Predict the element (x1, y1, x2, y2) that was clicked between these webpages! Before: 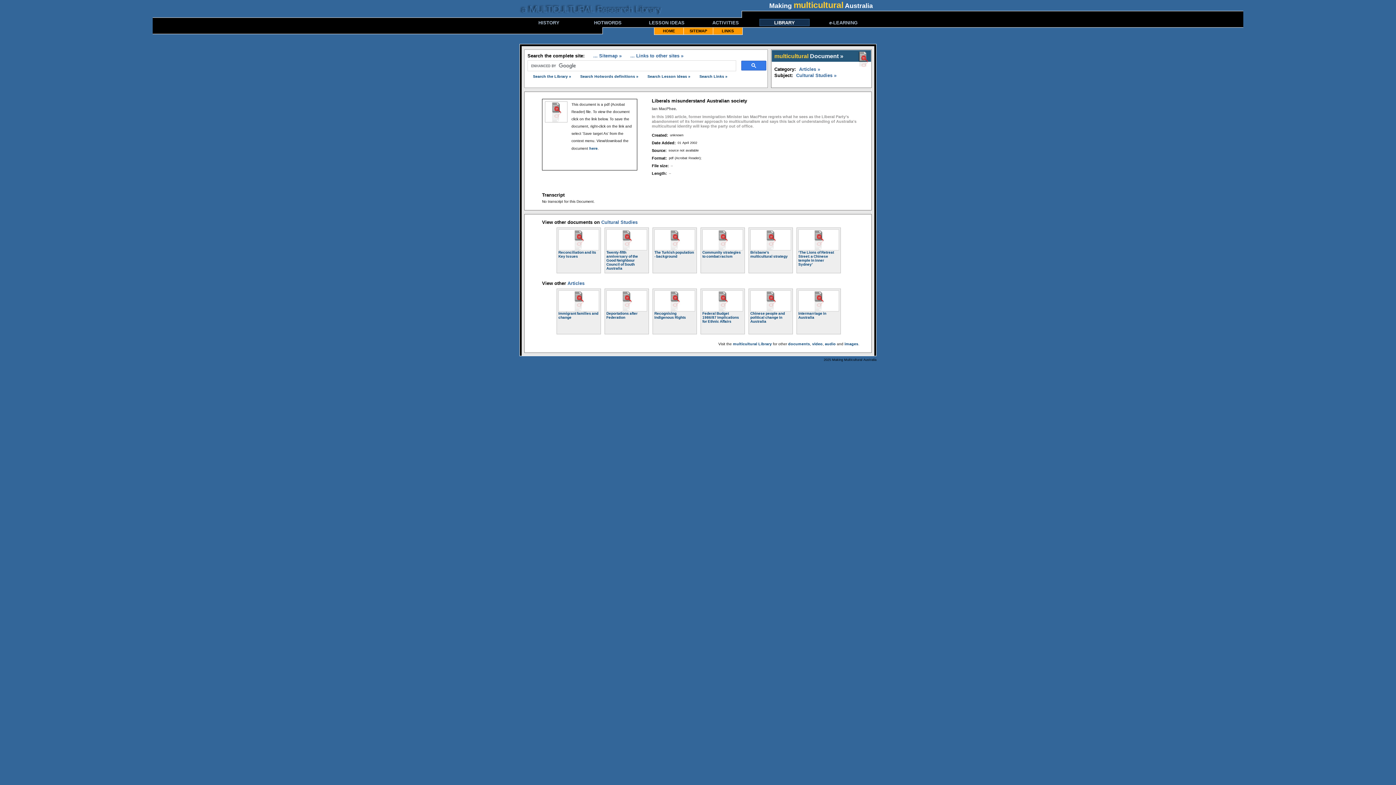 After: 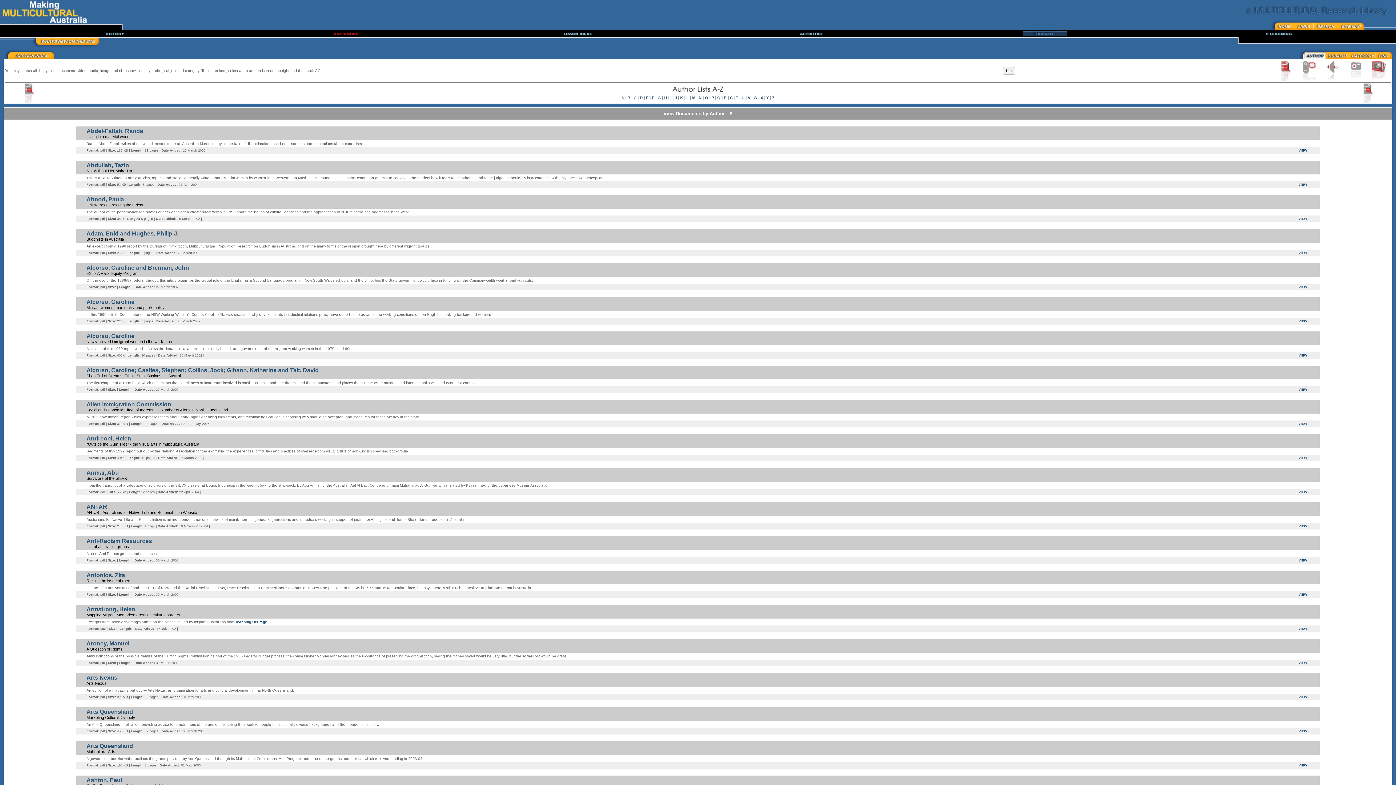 Action: label:  Document » bbox: (808, 53, 843, 59)